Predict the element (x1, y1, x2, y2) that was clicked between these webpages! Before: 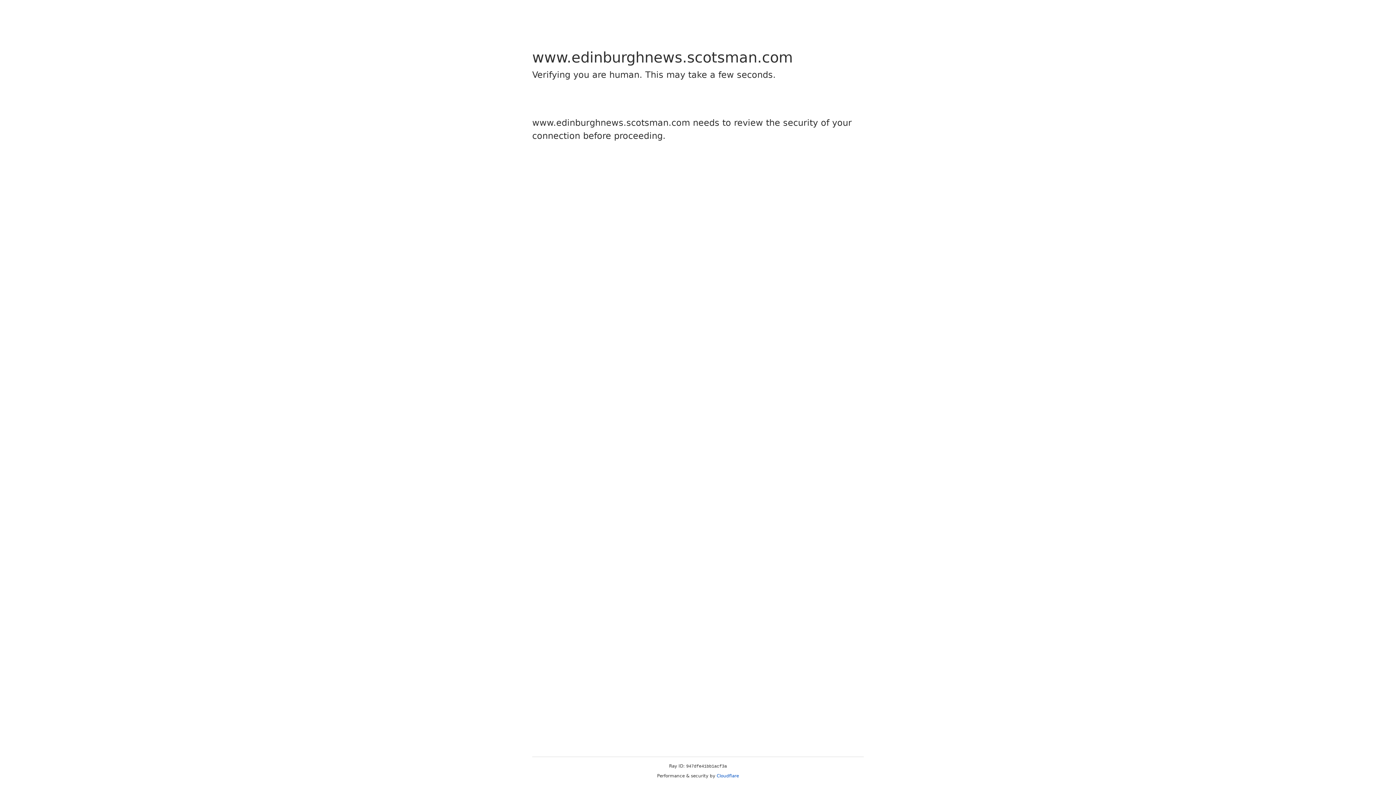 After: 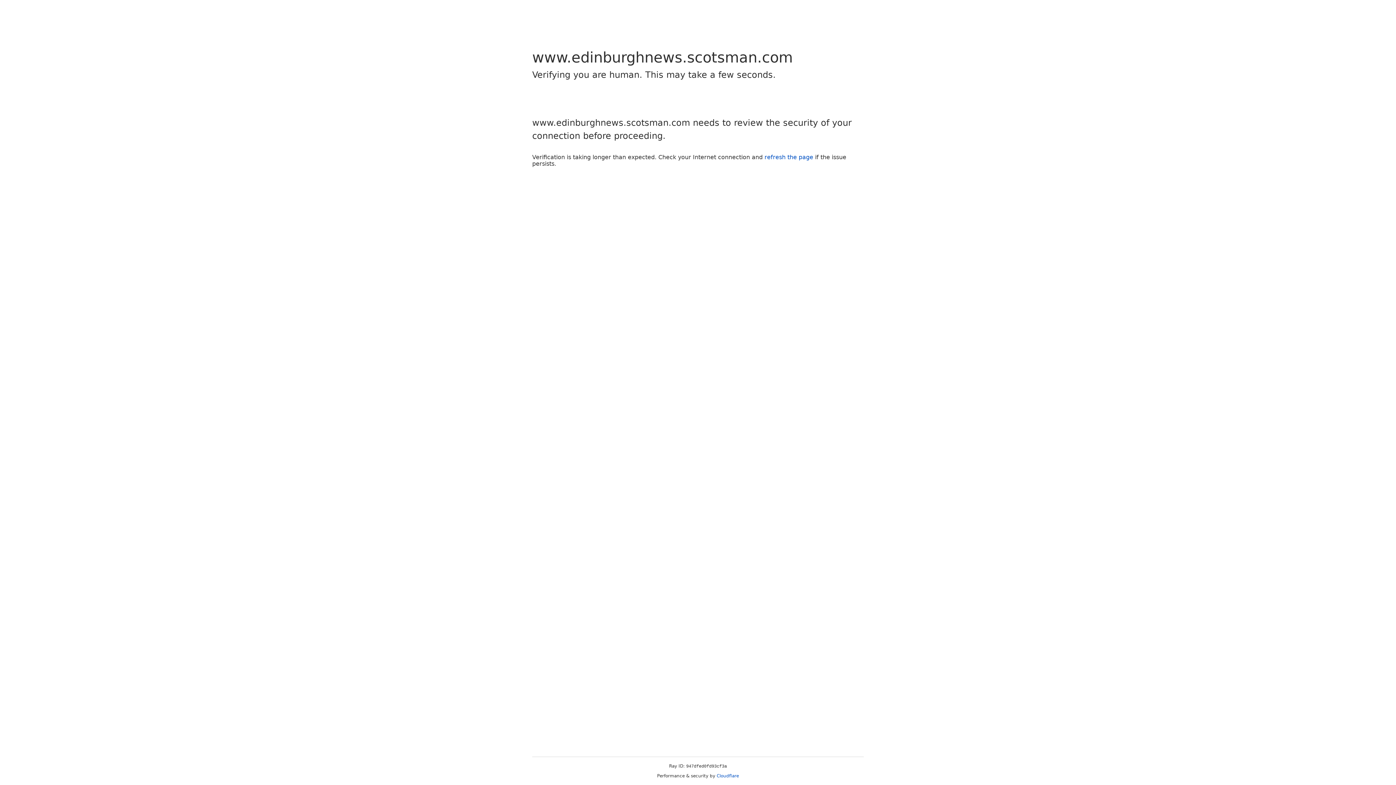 Action: label: Cloudflare bbox: (716, 773, 739, 778)